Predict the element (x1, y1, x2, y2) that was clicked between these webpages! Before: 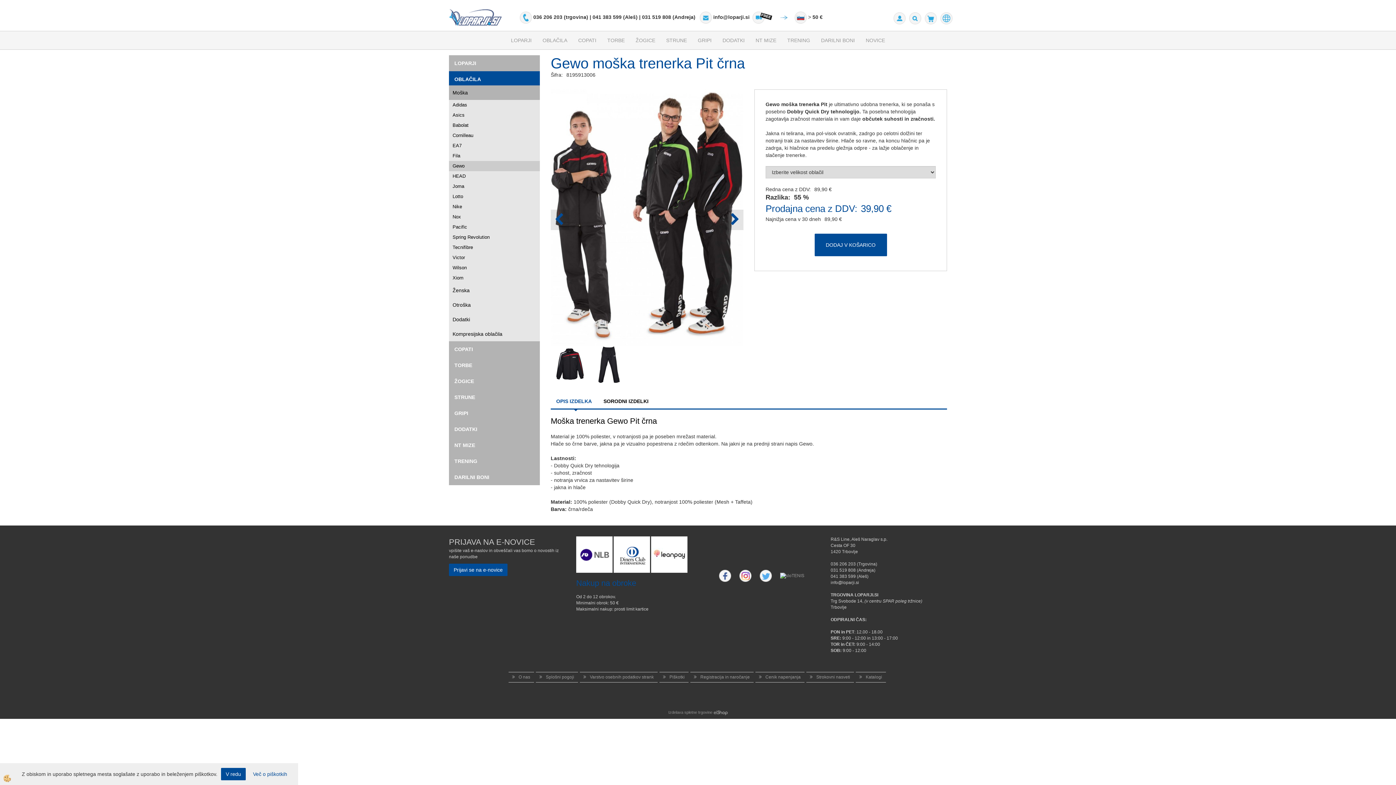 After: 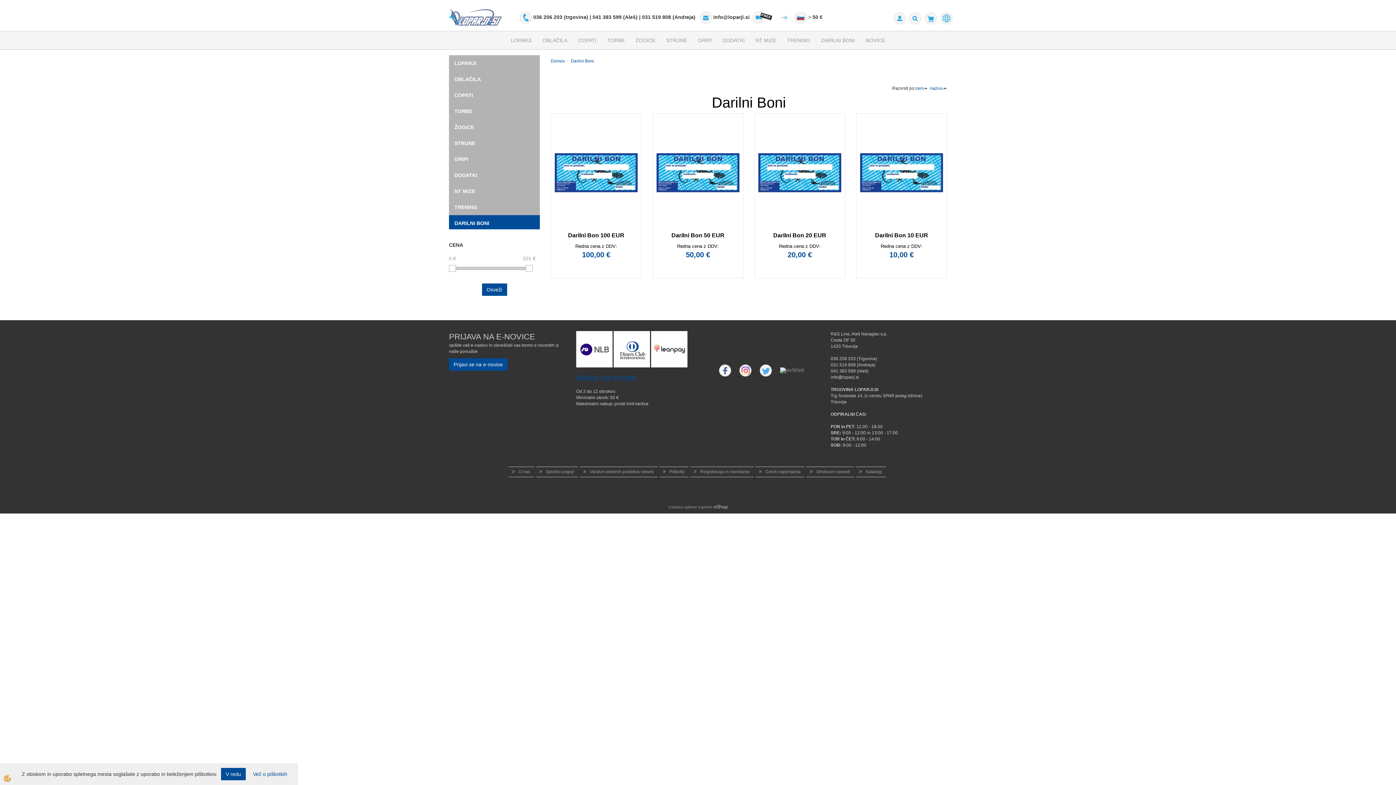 Action: bbox: (815, 31, 860, 49) label: DARILNI BONI